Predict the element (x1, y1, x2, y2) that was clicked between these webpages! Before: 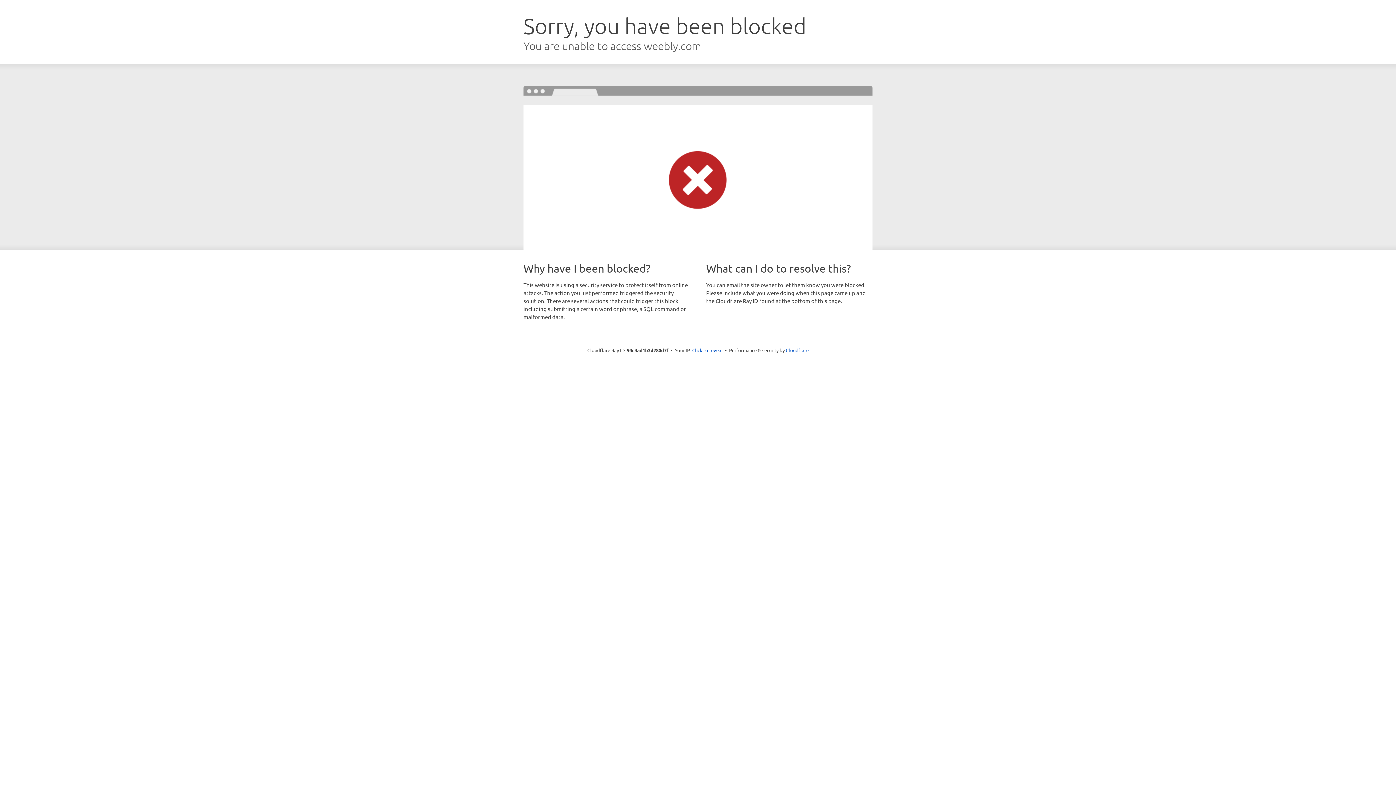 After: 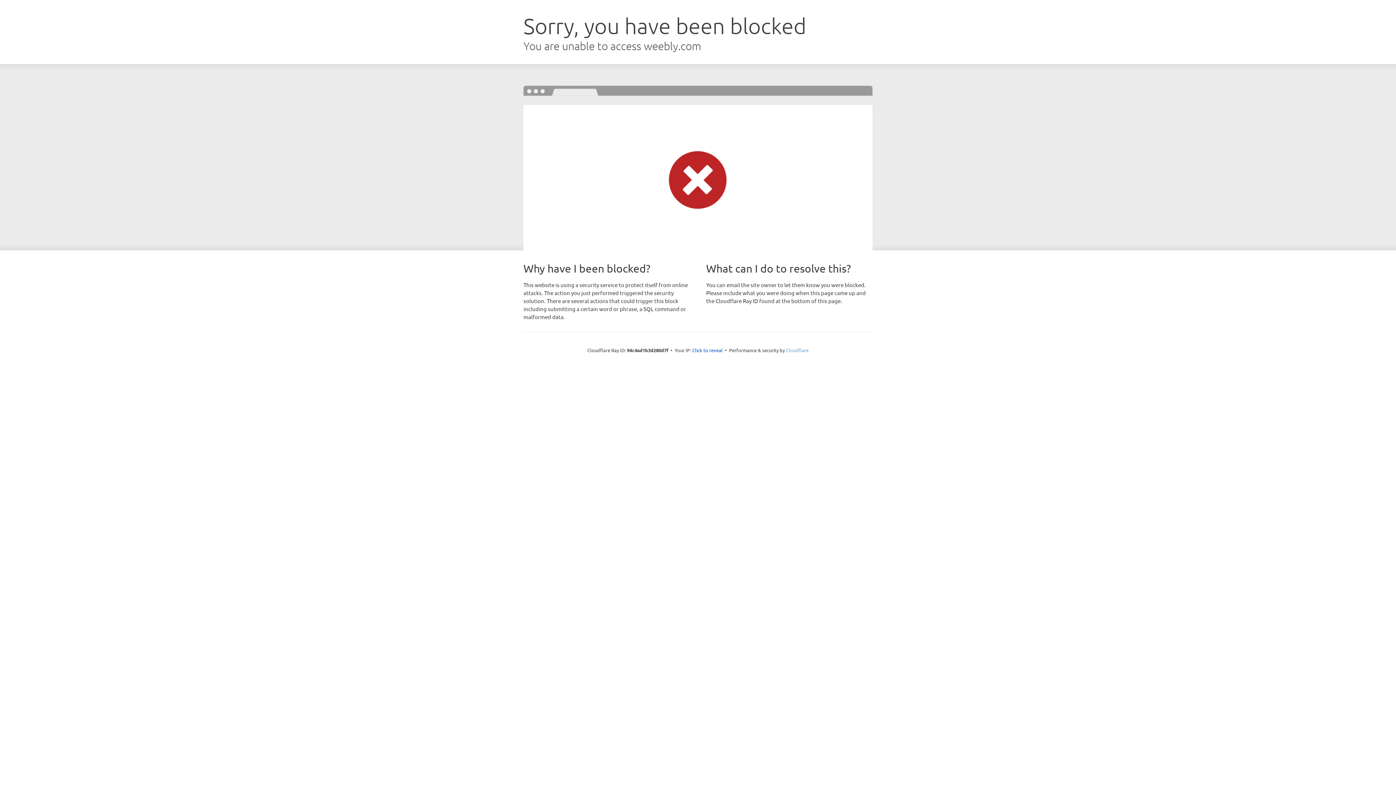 Action: bbox: (786, 347, 808, 353) label: Cloudflare